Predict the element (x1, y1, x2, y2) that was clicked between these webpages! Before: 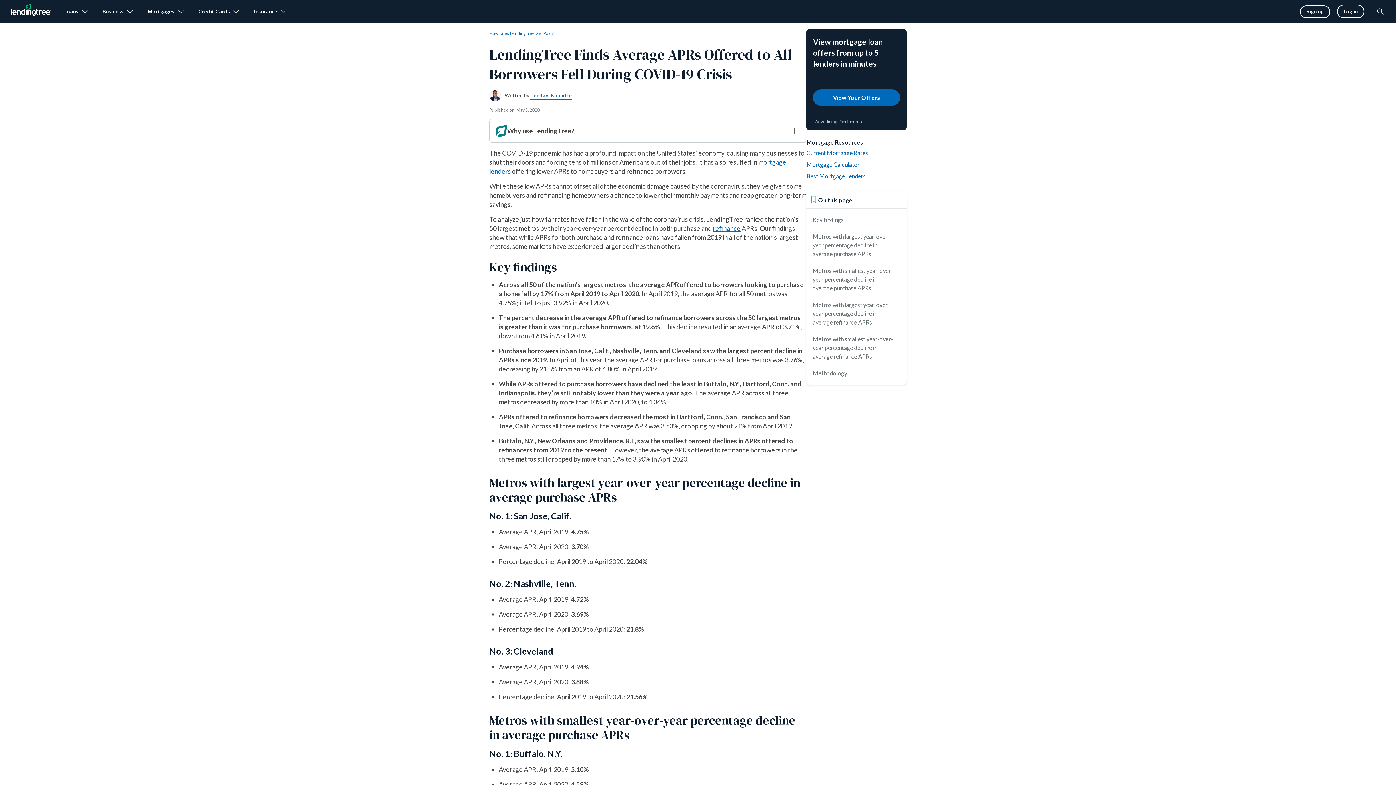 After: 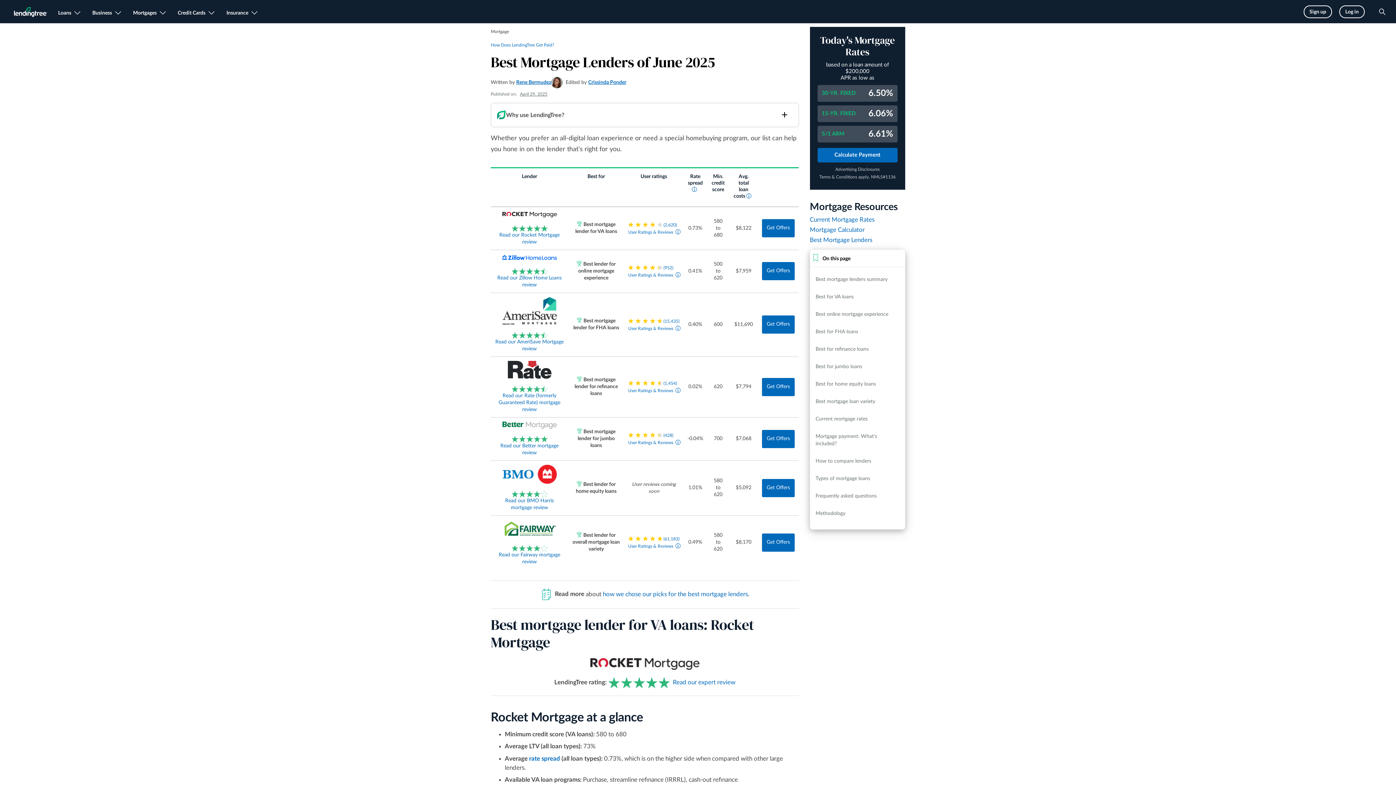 Action: label: Best Mortgage Lenders bbox: (806, 172, 865, 179)